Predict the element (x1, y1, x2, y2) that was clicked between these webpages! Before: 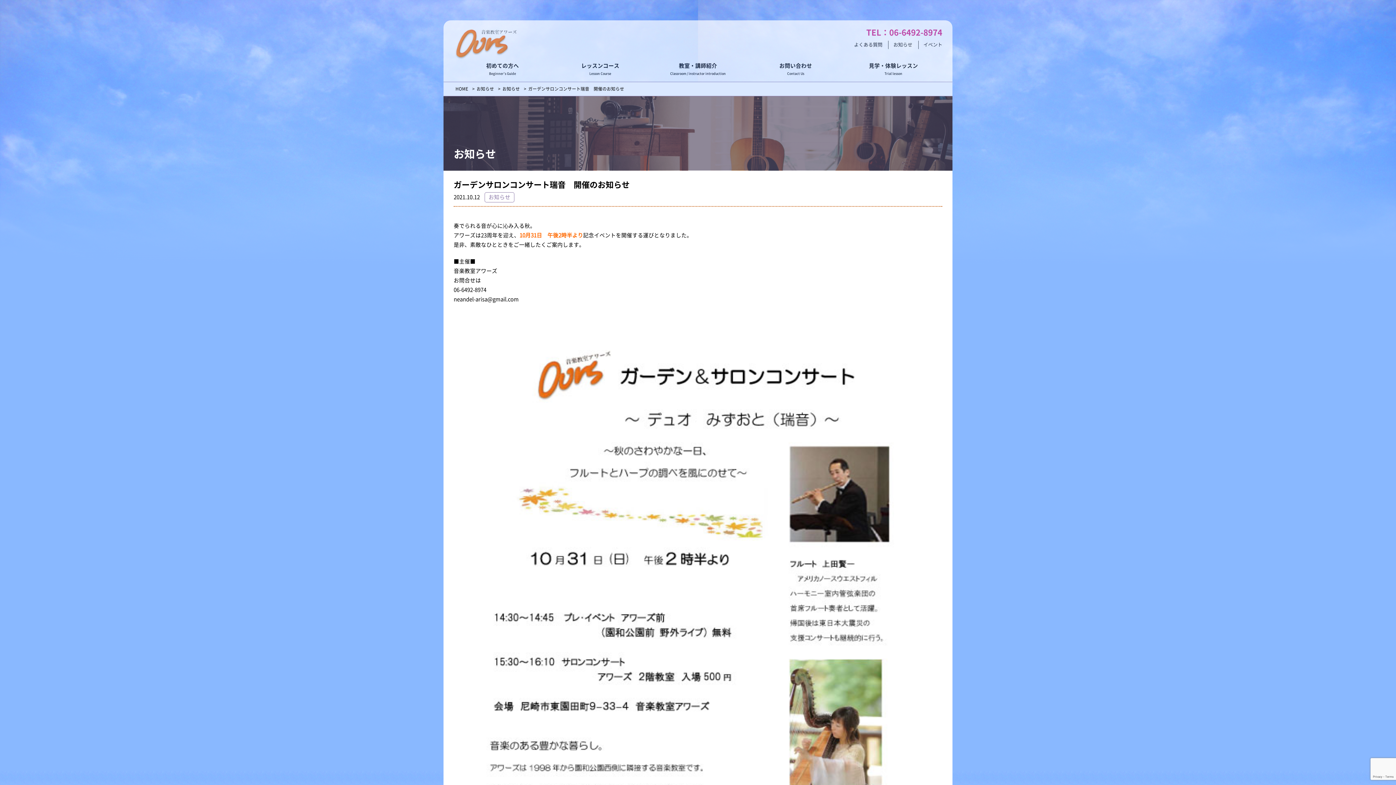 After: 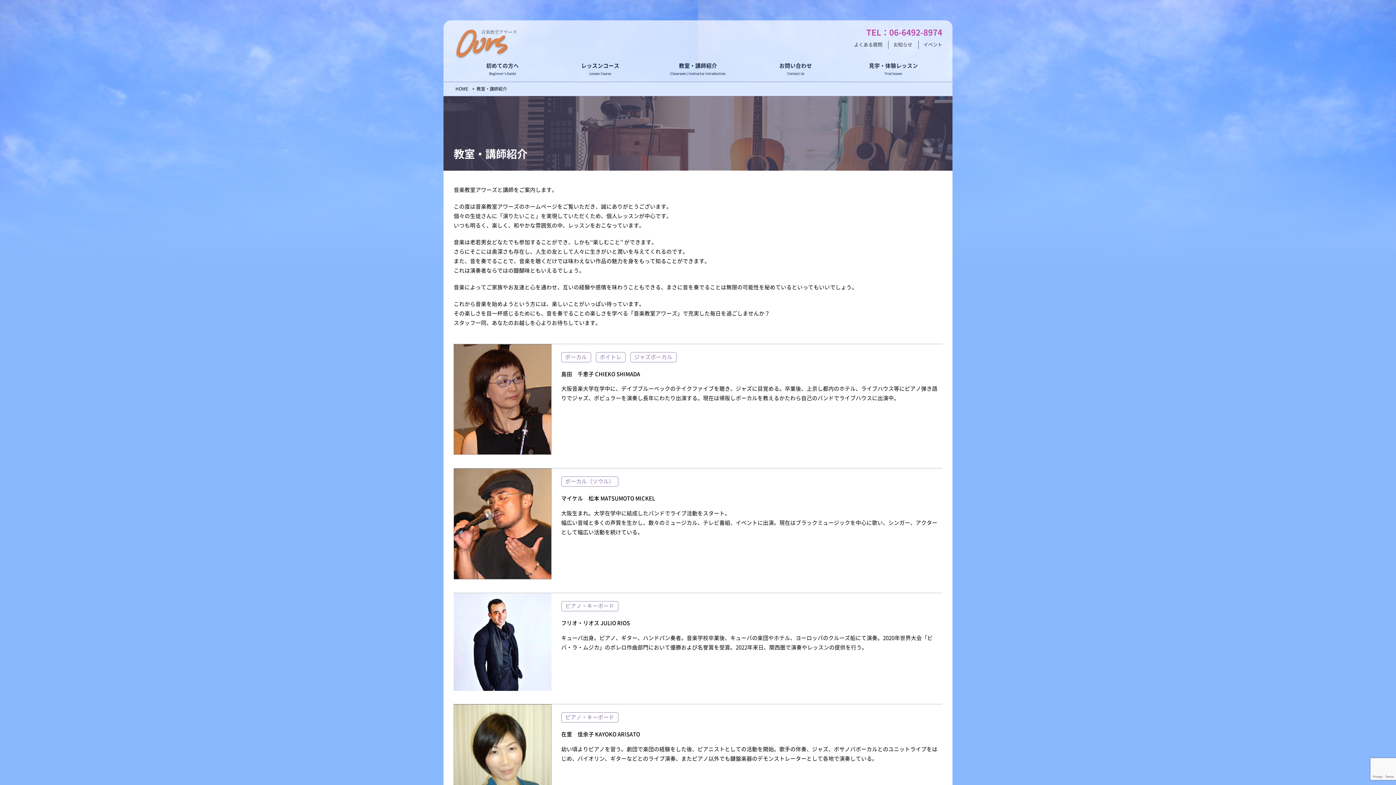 Action: bbox: (649, 57, 747, 76) label: 教室・講師紹介
Classroom / instructor introduction